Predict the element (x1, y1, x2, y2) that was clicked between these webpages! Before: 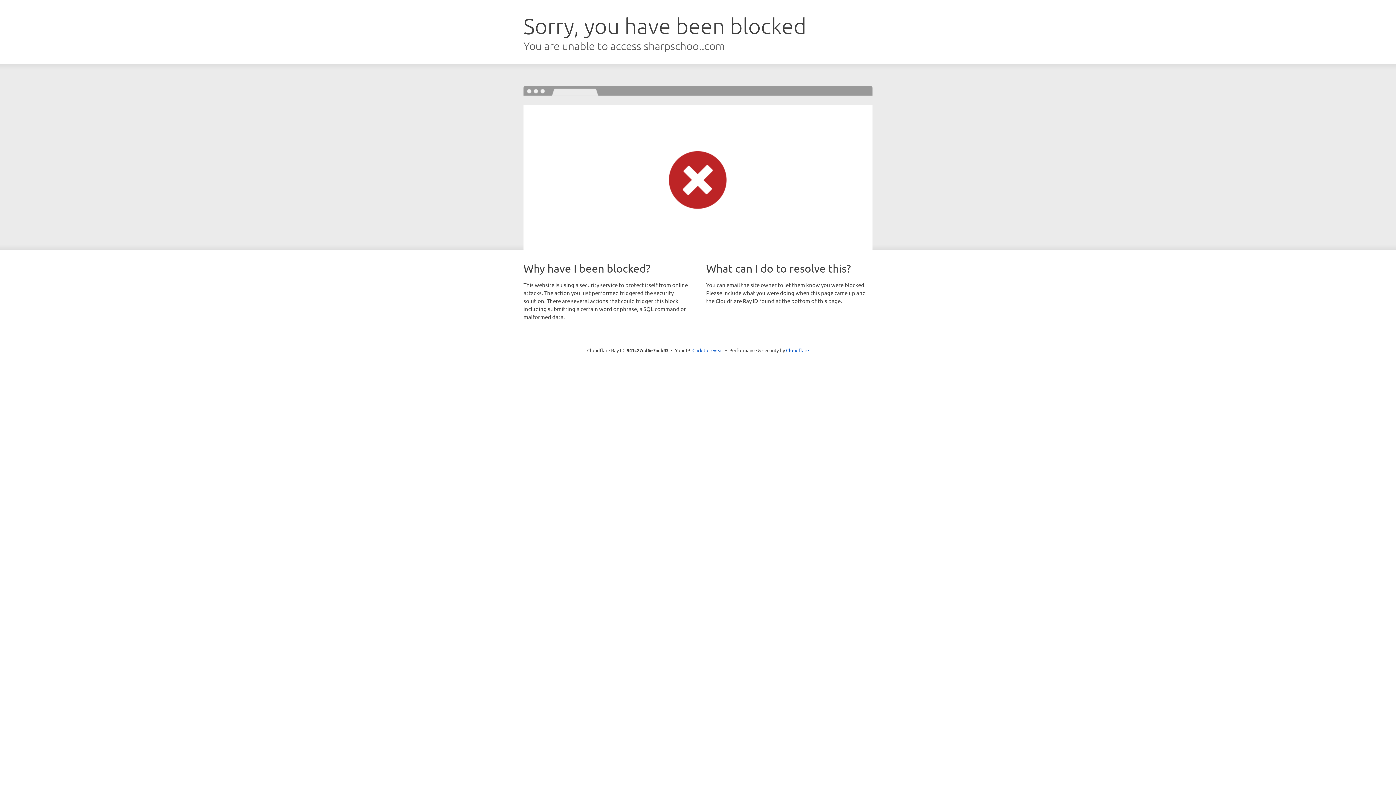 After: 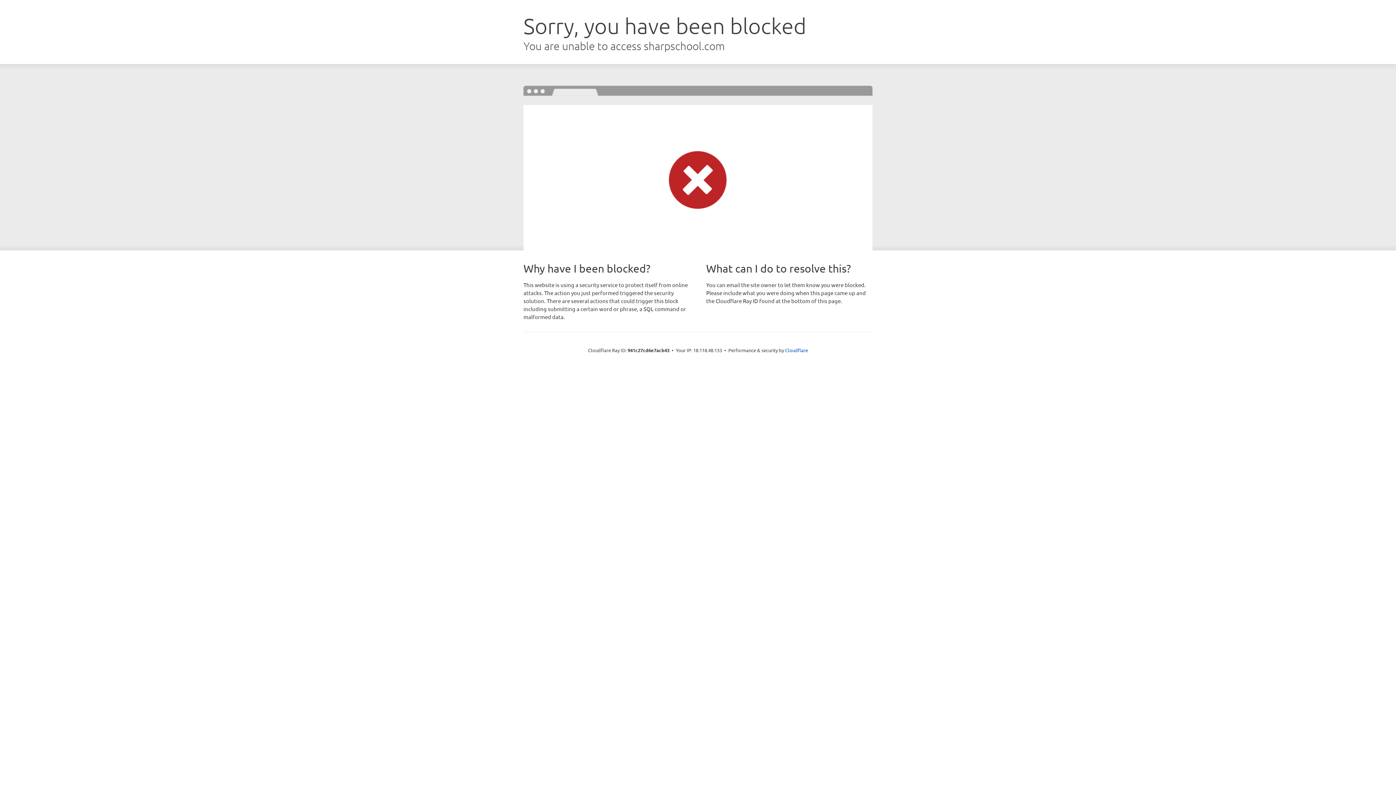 Action: bbox: (692, 346, 723, 353) label: Click to reveal